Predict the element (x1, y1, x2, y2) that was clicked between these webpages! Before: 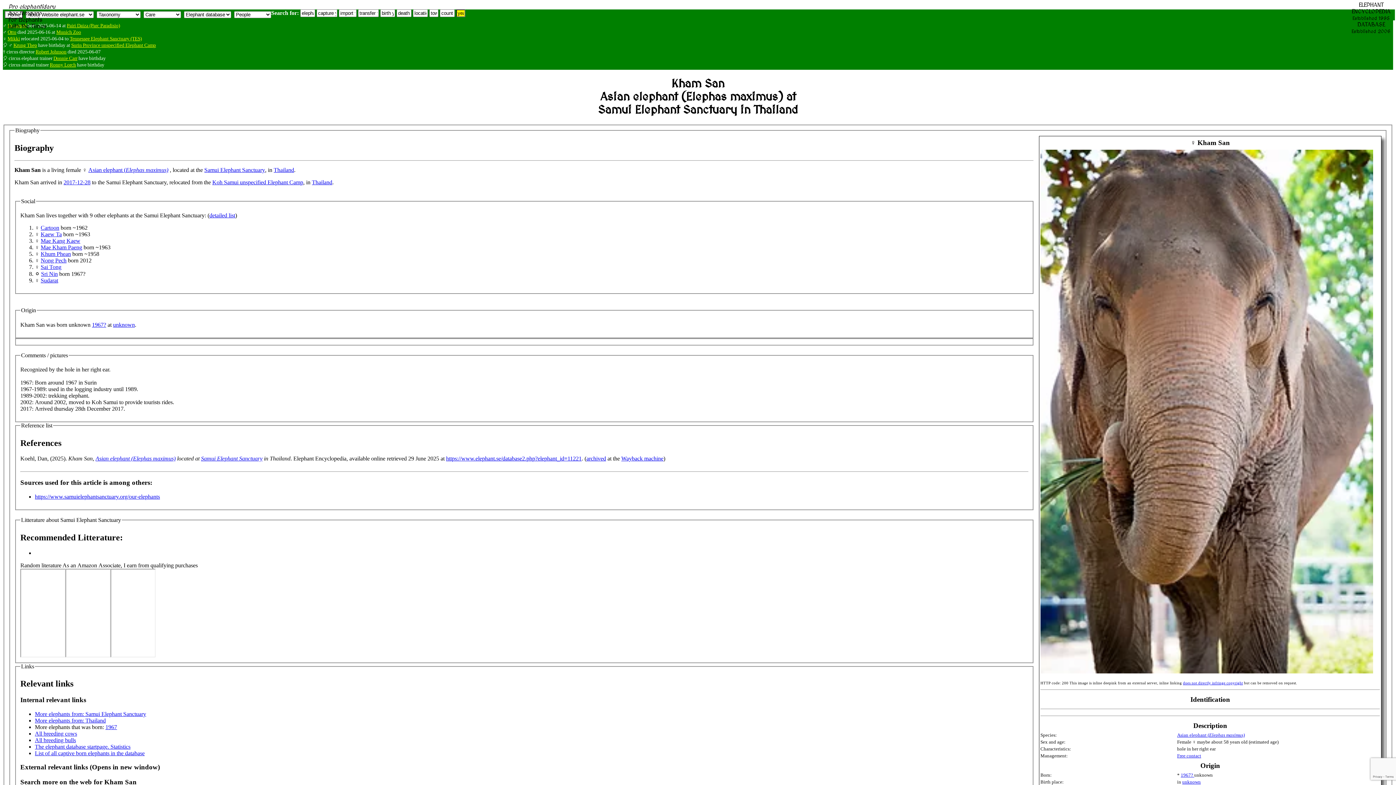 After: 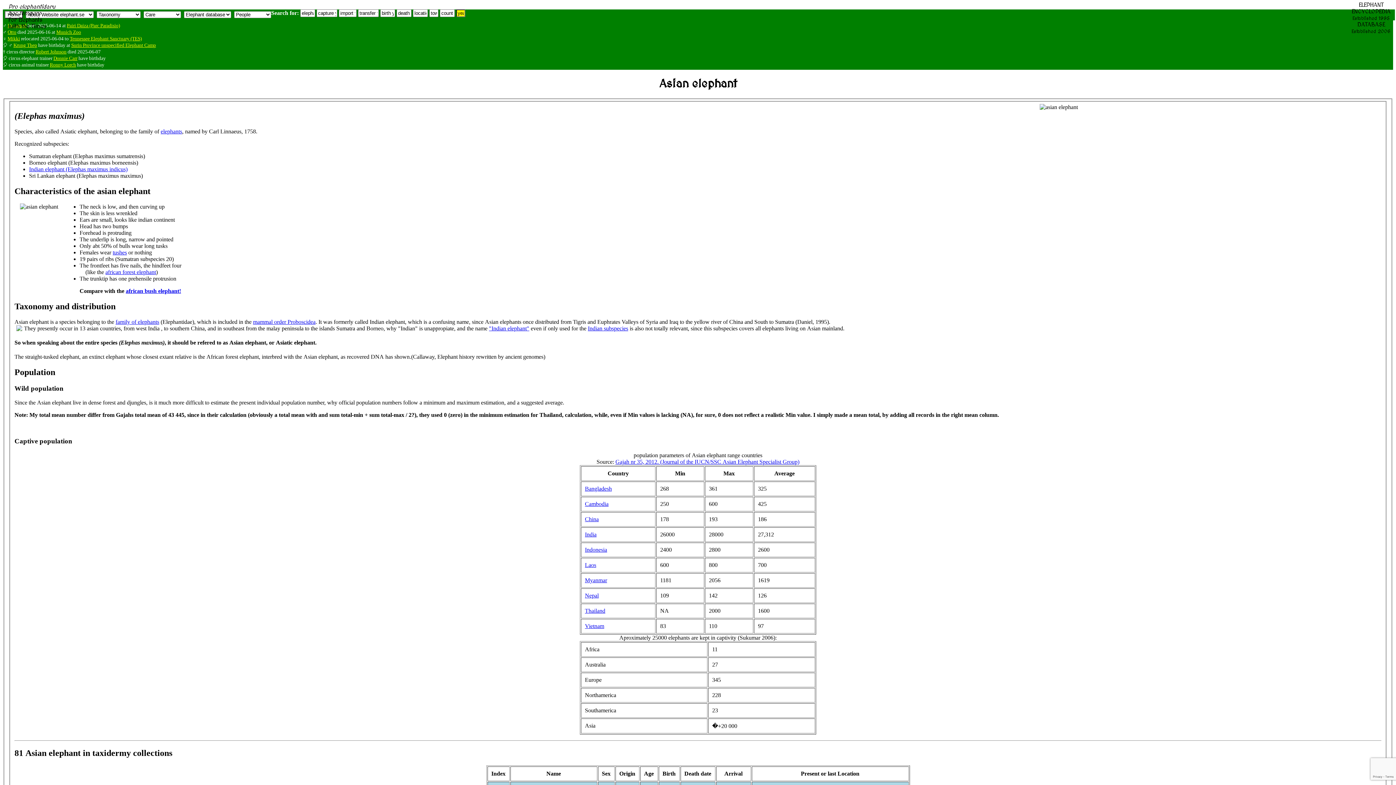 Action: label: Asian elephant (Elephas maximus) bbox: (1177, 733, 1245, 738)